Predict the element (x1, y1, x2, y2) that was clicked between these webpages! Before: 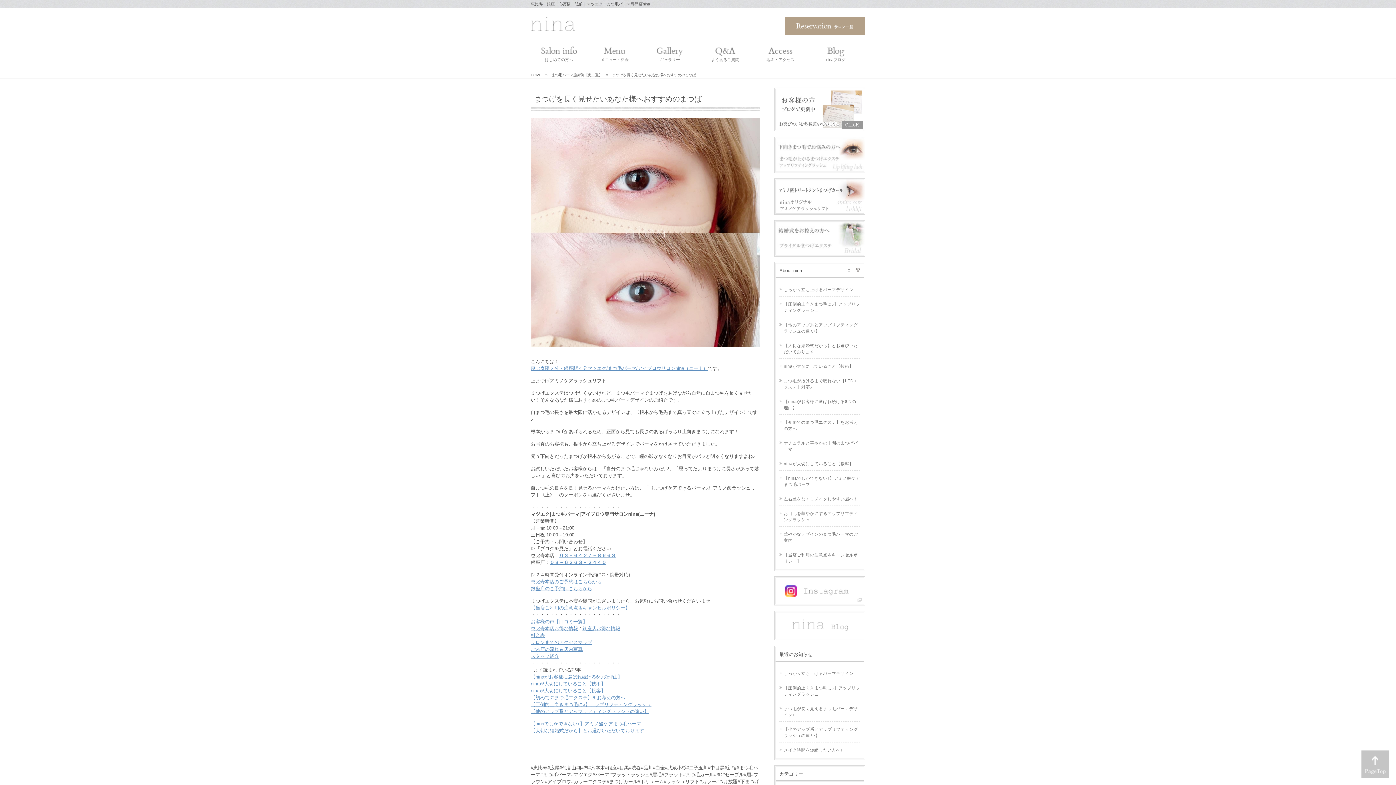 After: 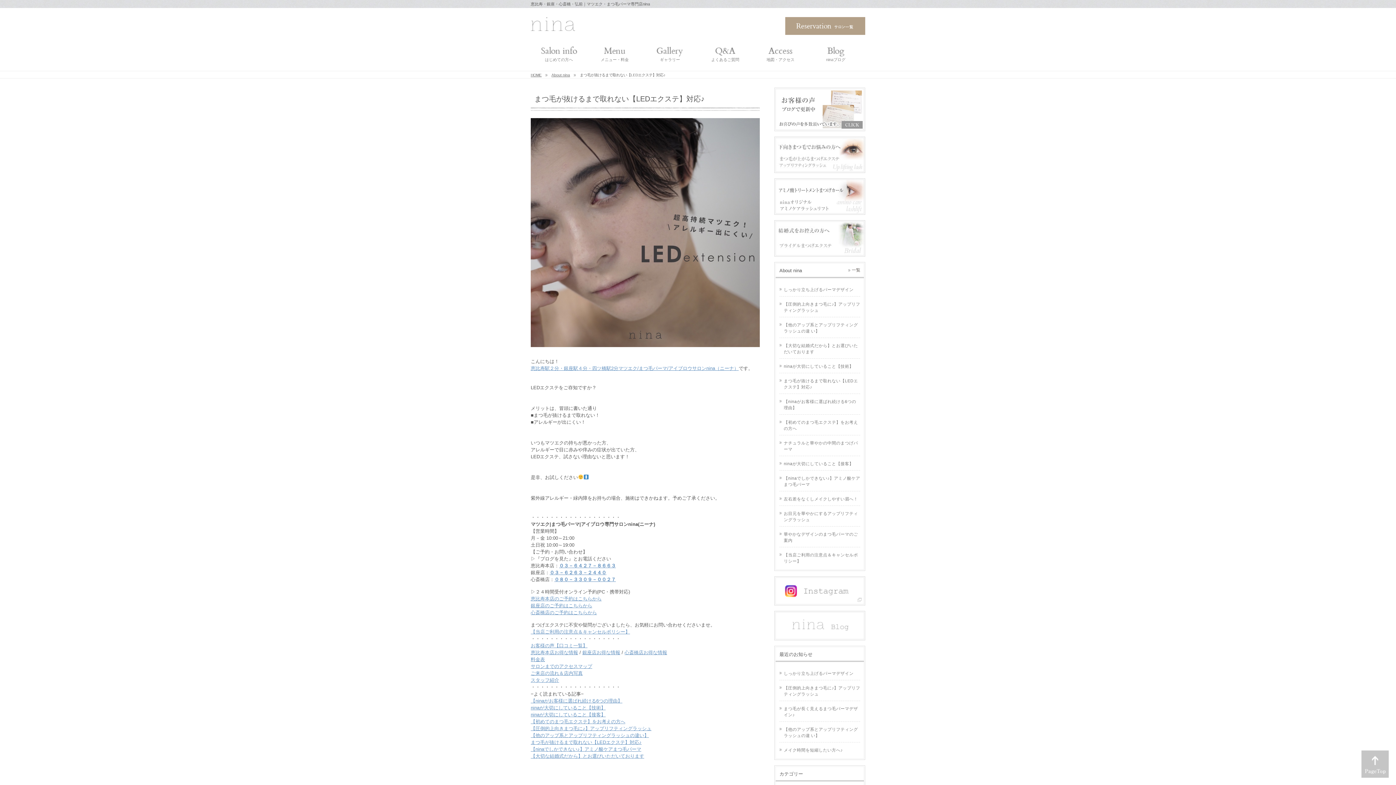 Action: bbox: (779, 373, 860, 394) label: まつ毛が抜けるまで取れない【LEDエクステ】対応♪